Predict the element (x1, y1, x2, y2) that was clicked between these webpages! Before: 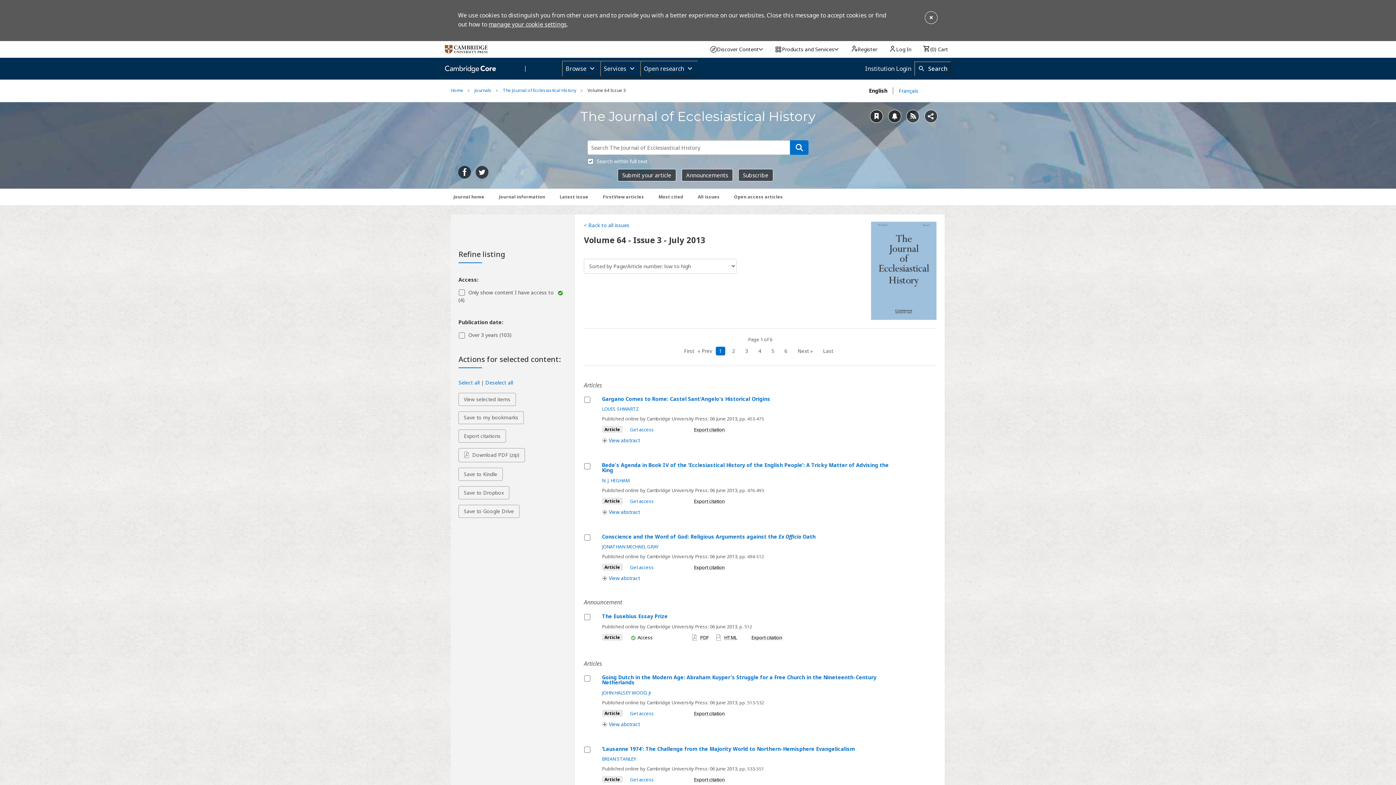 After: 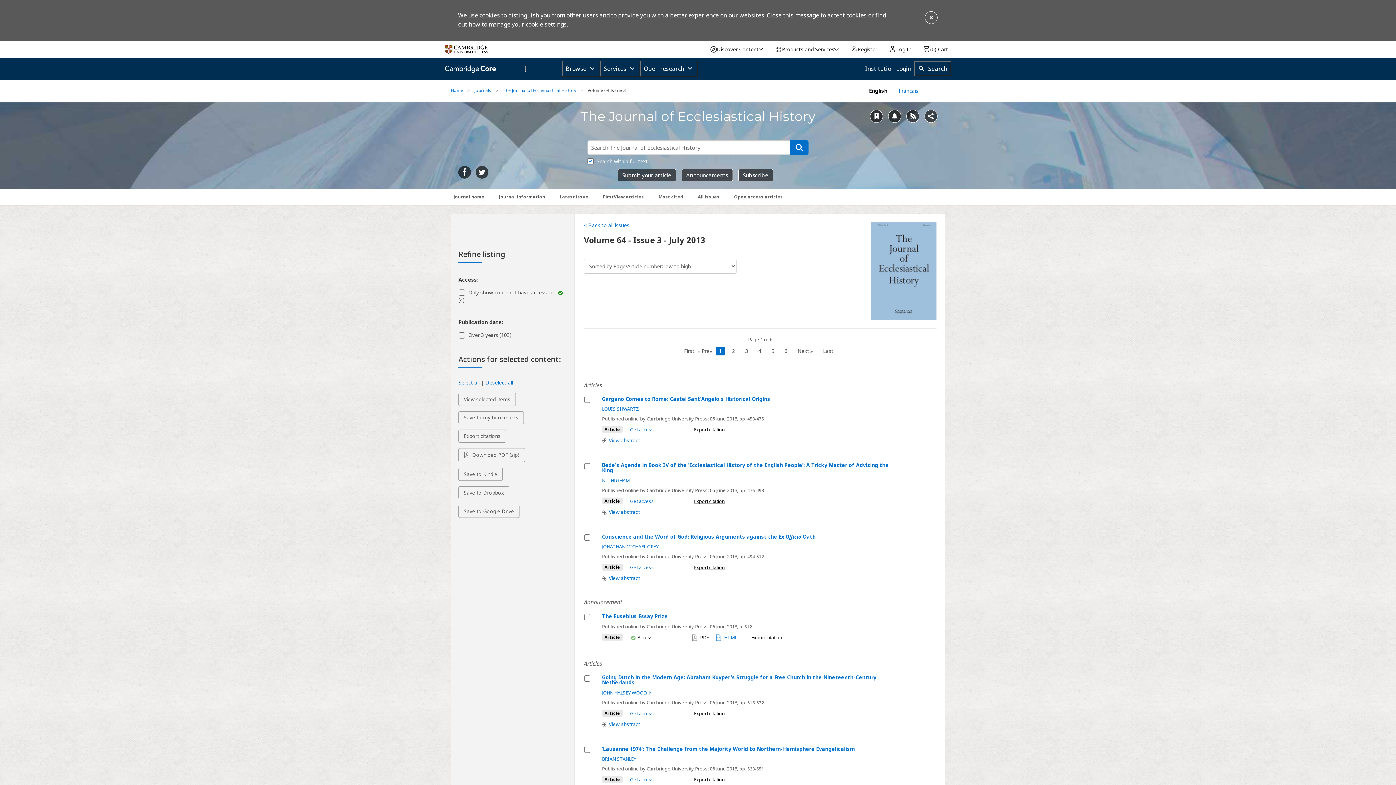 Action: label: View HTML full text for The Eusebius Essay Prize [Opens in a new window] bbox: (715, 634, 737, 641)